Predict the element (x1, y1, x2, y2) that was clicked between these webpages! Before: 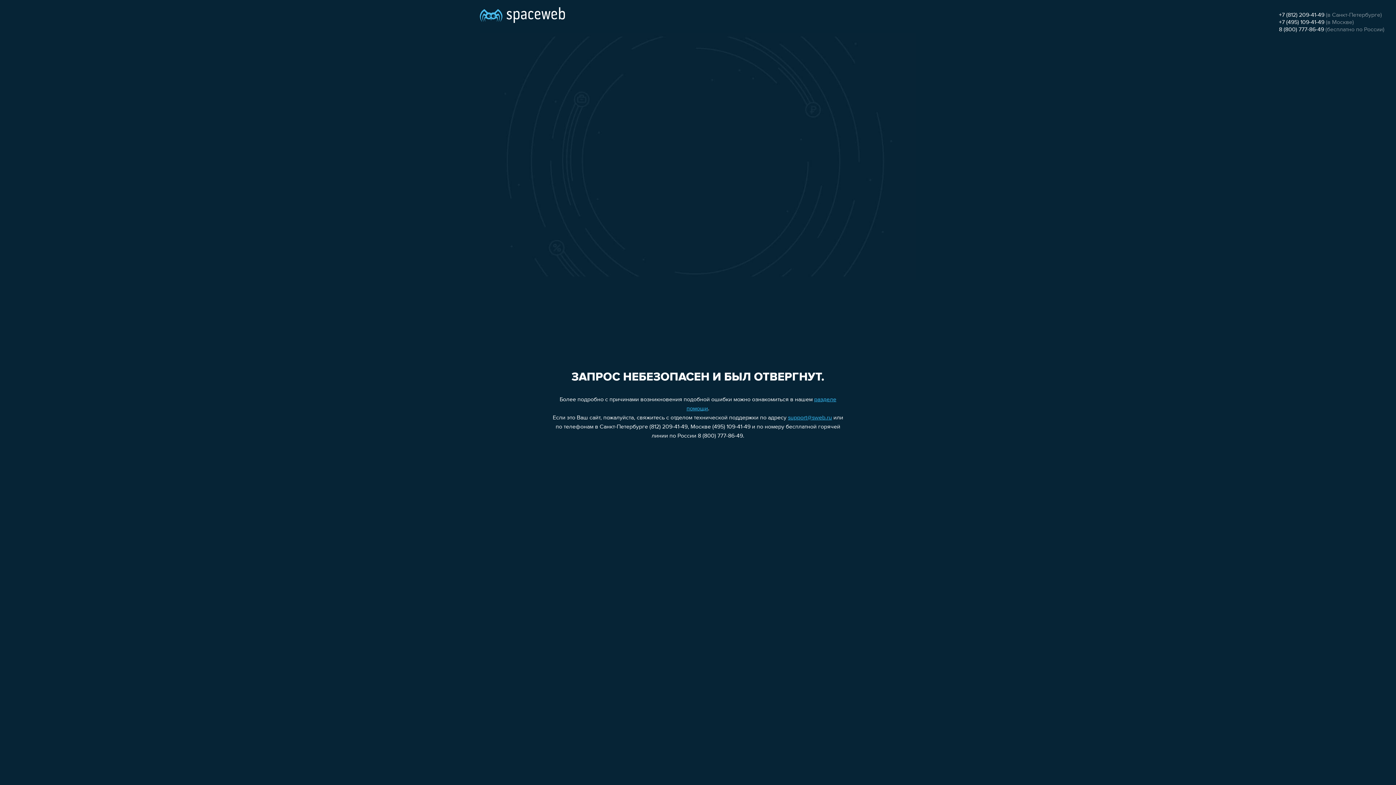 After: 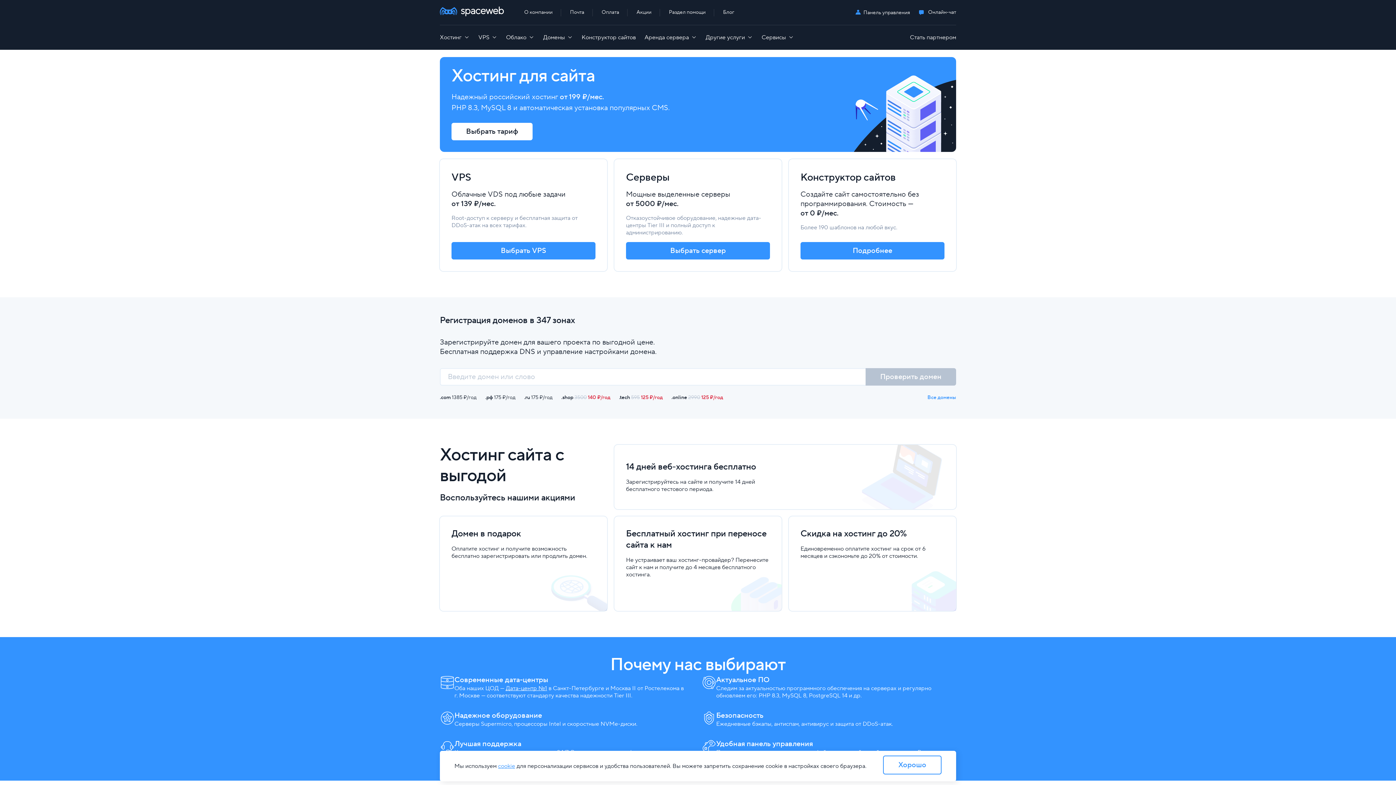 Action: bbox: (480, 0, 565, 25)